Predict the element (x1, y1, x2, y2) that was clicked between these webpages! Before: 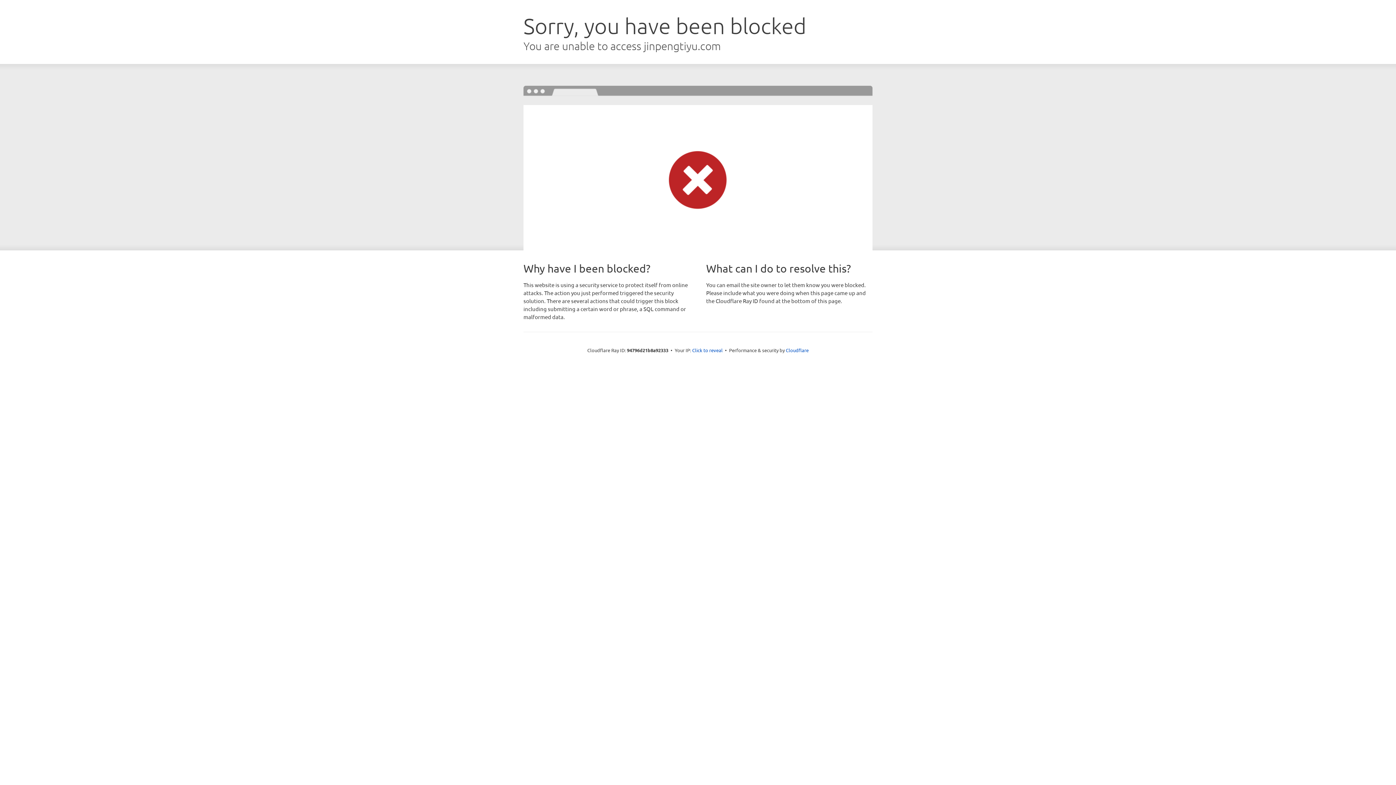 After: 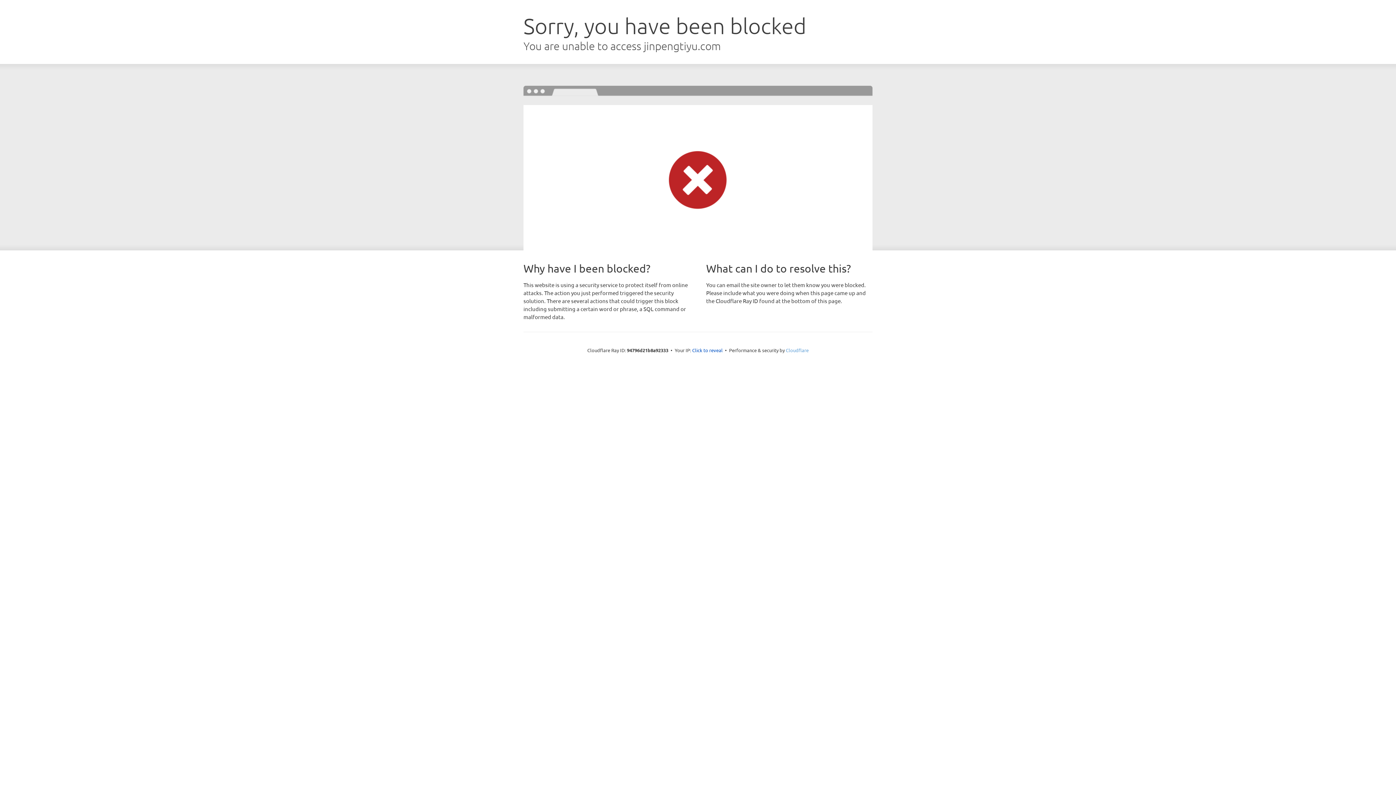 Action: label: Cloudflare bbox: (786, 347, 808, 353)